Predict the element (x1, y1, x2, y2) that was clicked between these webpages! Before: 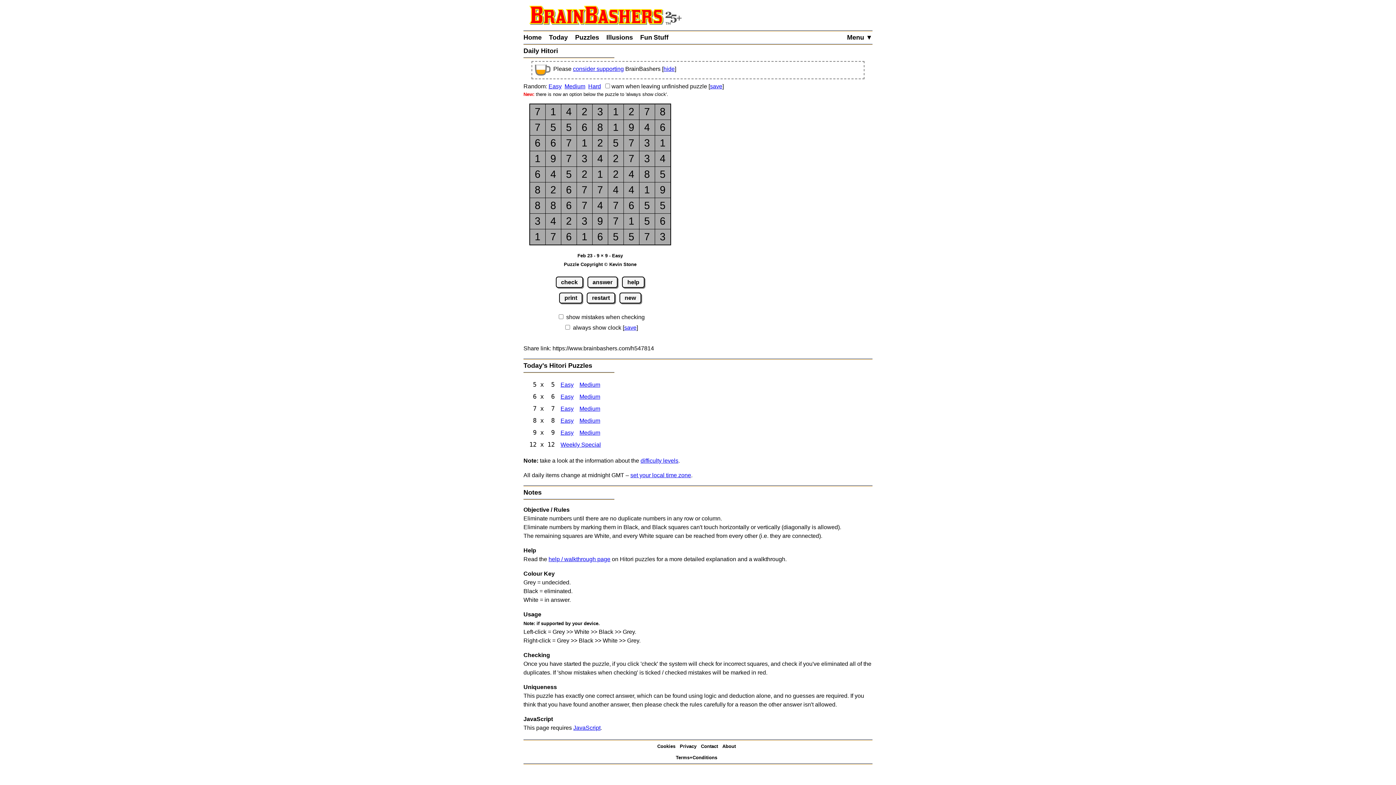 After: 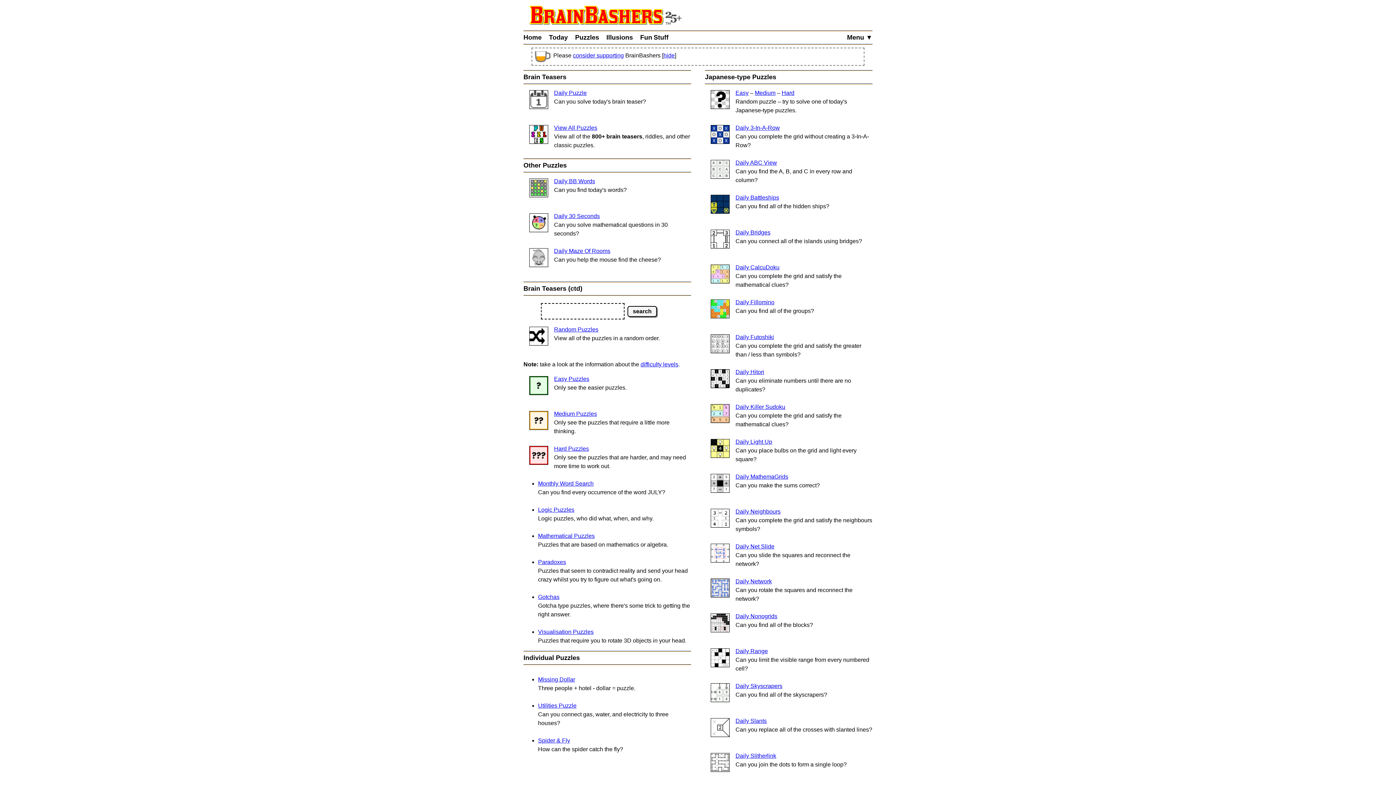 Action: label: Puzzles bbox: (575, 31, 606, 44)